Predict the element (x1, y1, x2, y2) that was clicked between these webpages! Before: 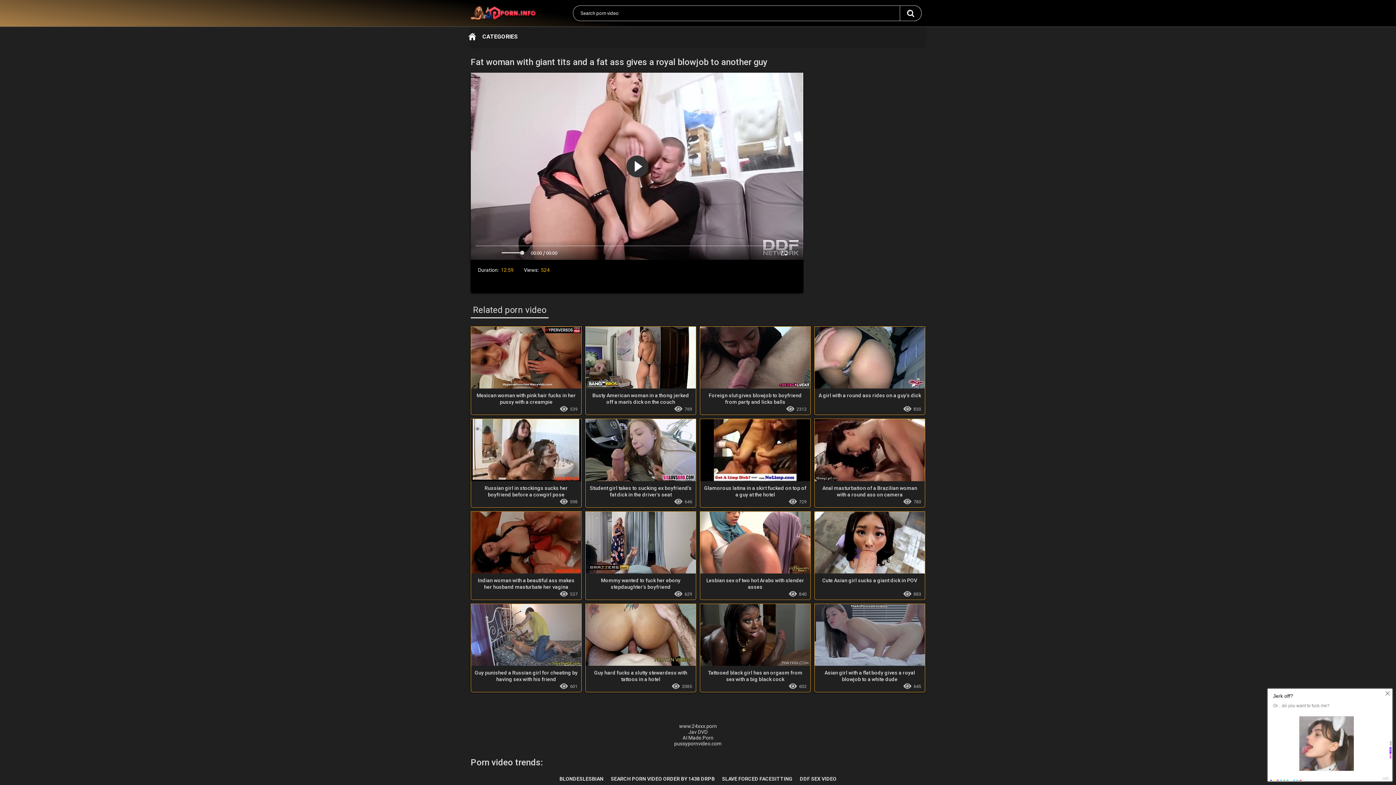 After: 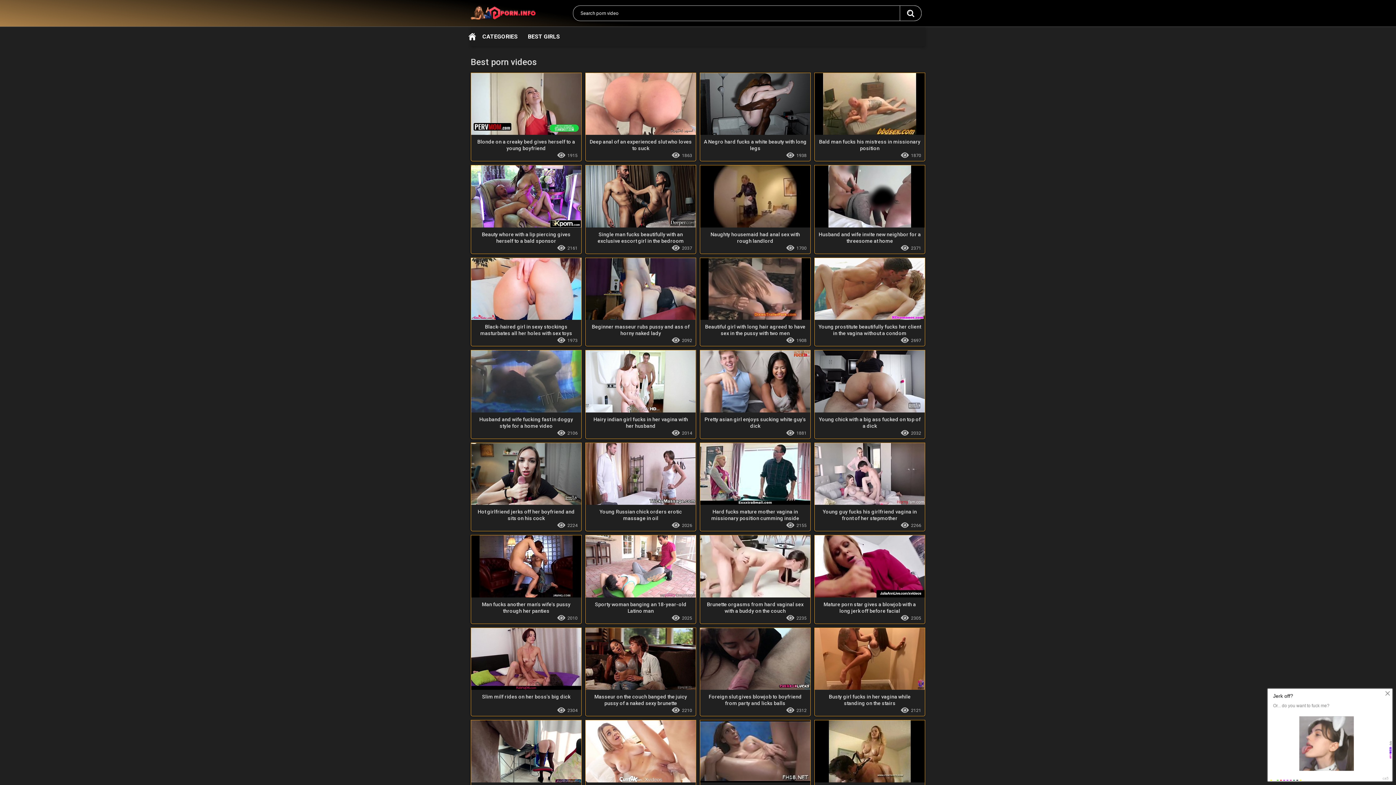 Action: label: HOME bbox: (470, 30, 473, 42)